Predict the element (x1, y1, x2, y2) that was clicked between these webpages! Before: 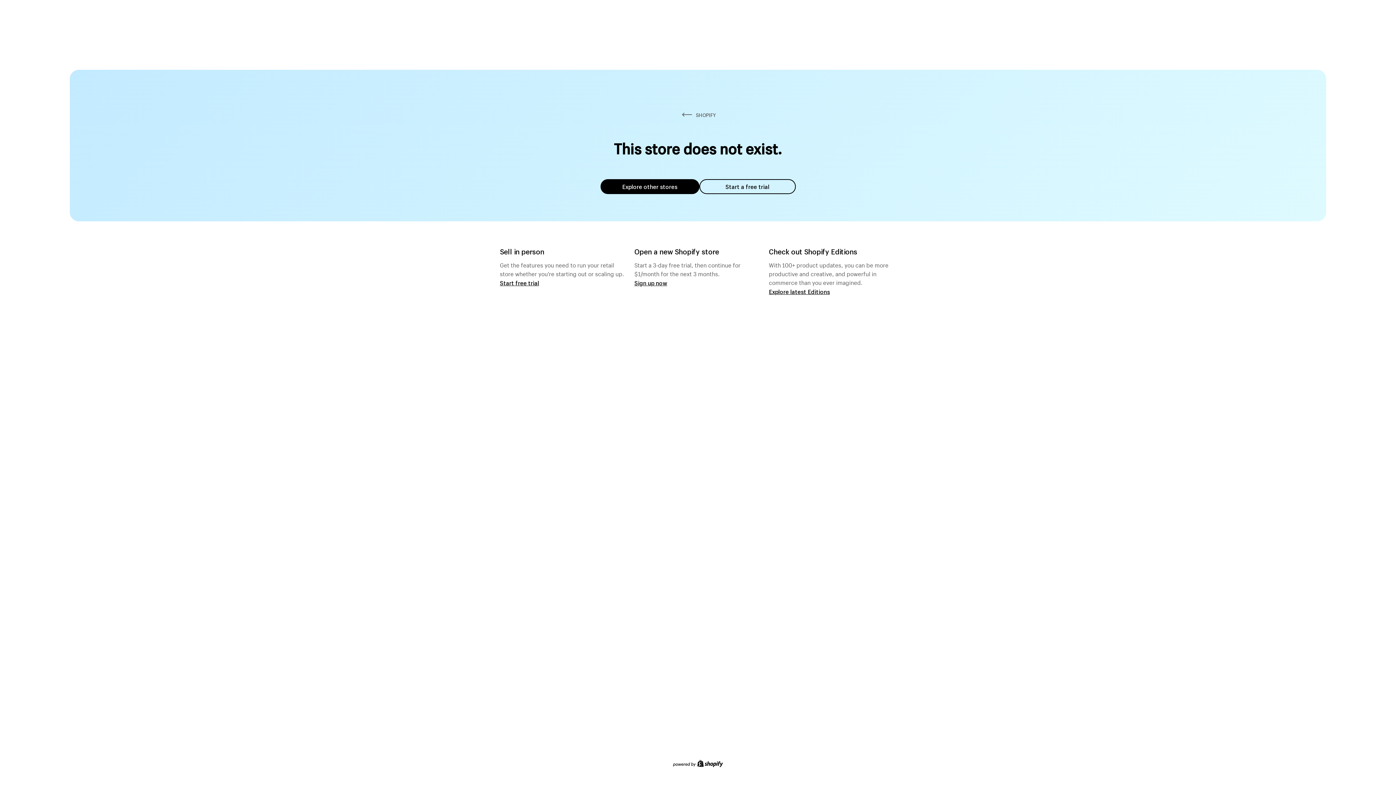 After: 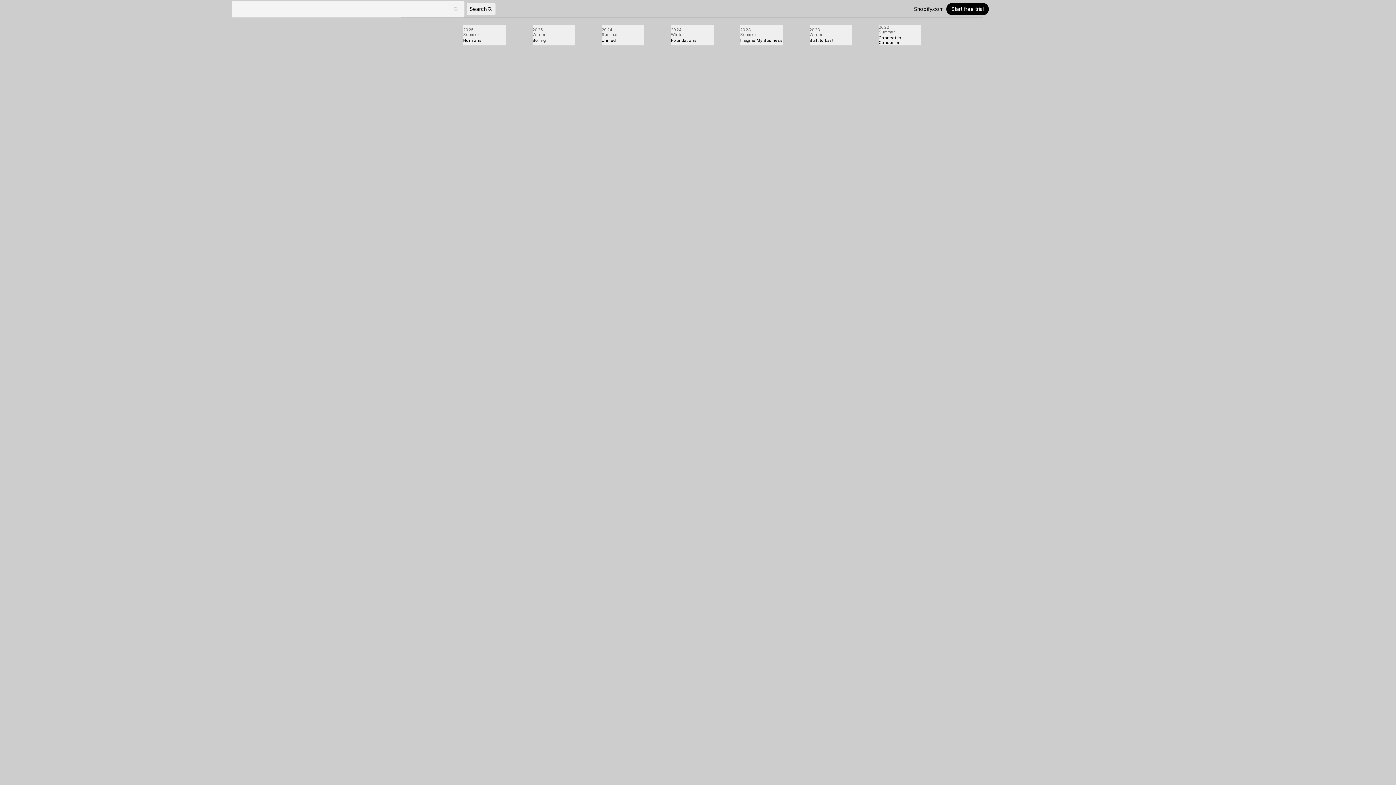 Action: bbox: (769, 287, 830, 295) label: Explore latest Editions